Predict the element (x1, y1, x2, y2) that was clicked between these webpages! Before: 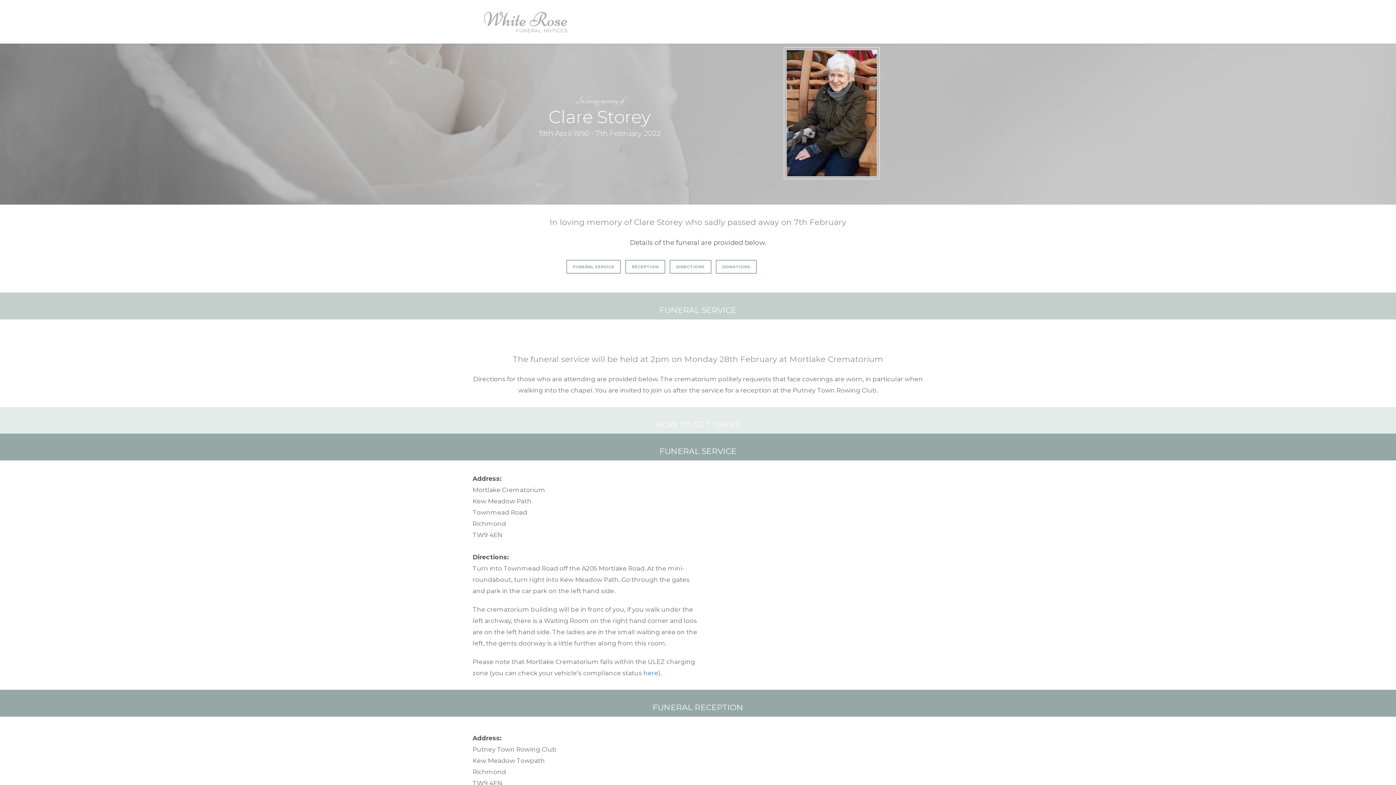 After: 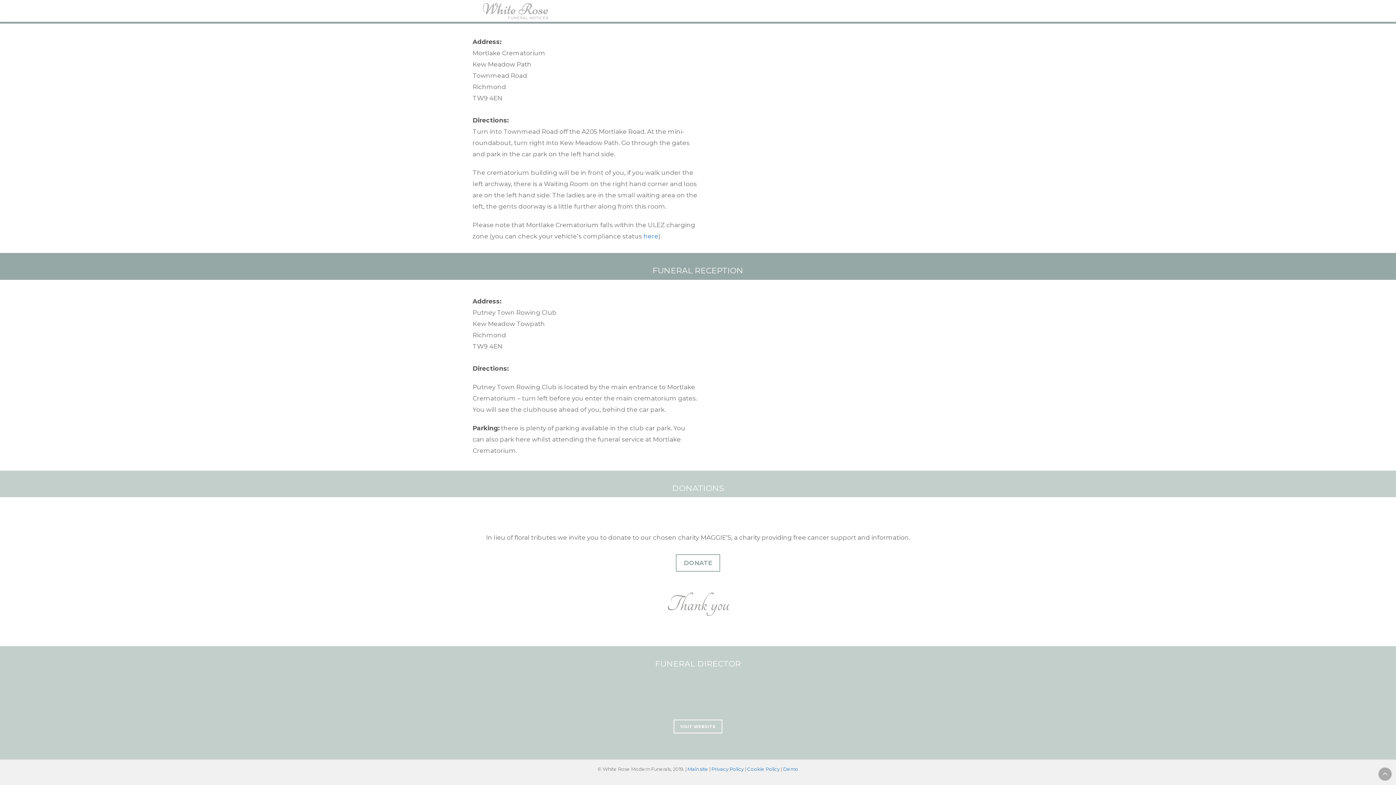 Action: label: RECEPTION bbox: (625, 260, 665, 273)